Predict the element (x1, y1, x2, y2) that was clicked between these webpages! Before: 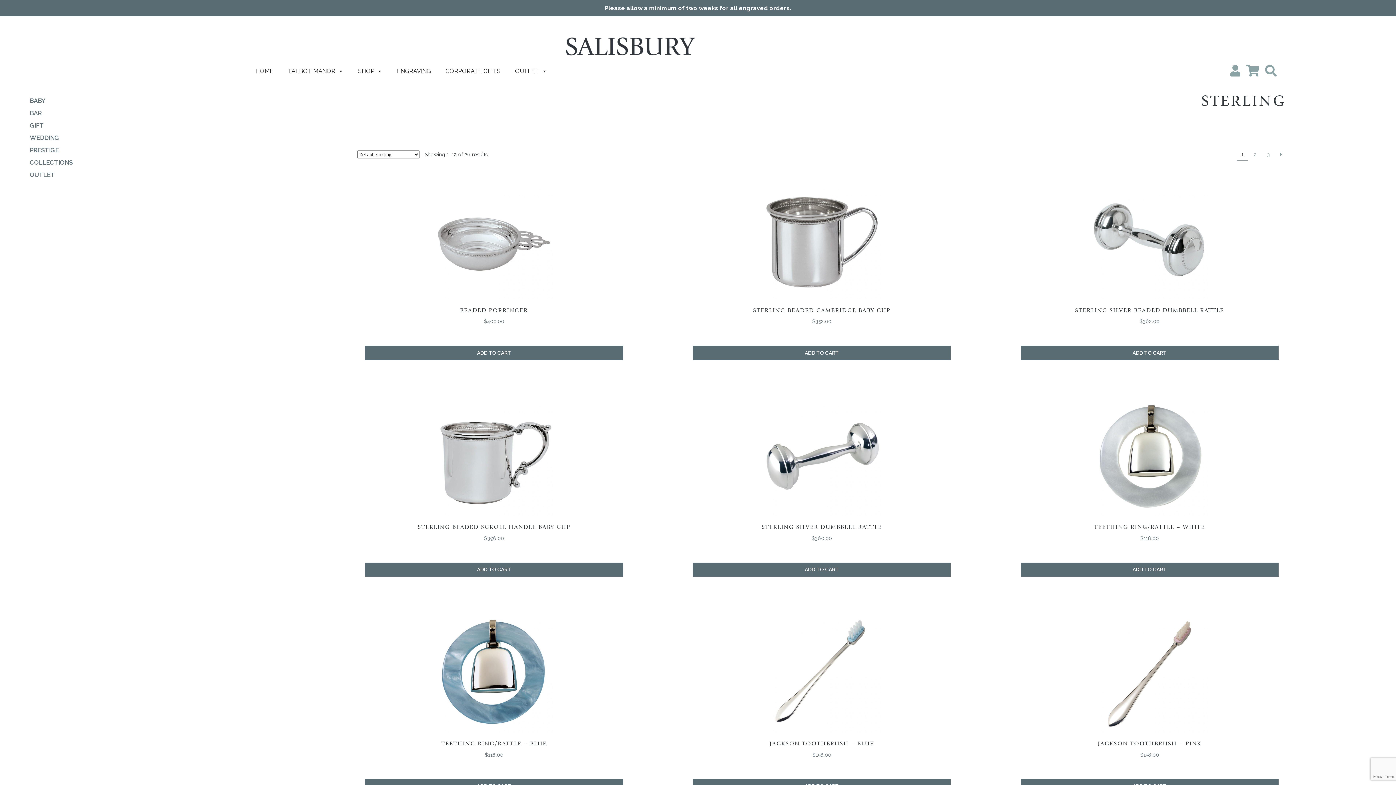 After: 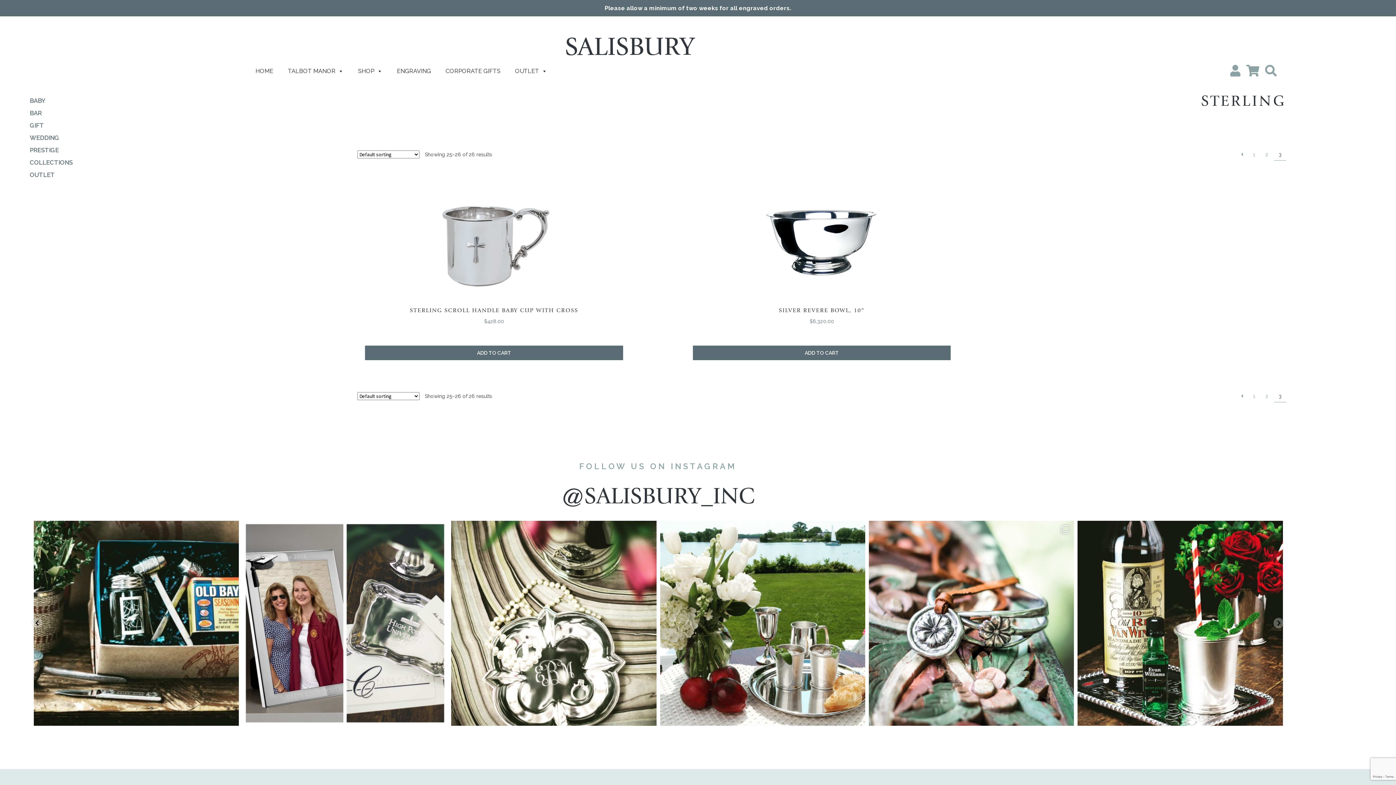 Action: label: Page 3 bbox: (1263, 148, 1274, 160)